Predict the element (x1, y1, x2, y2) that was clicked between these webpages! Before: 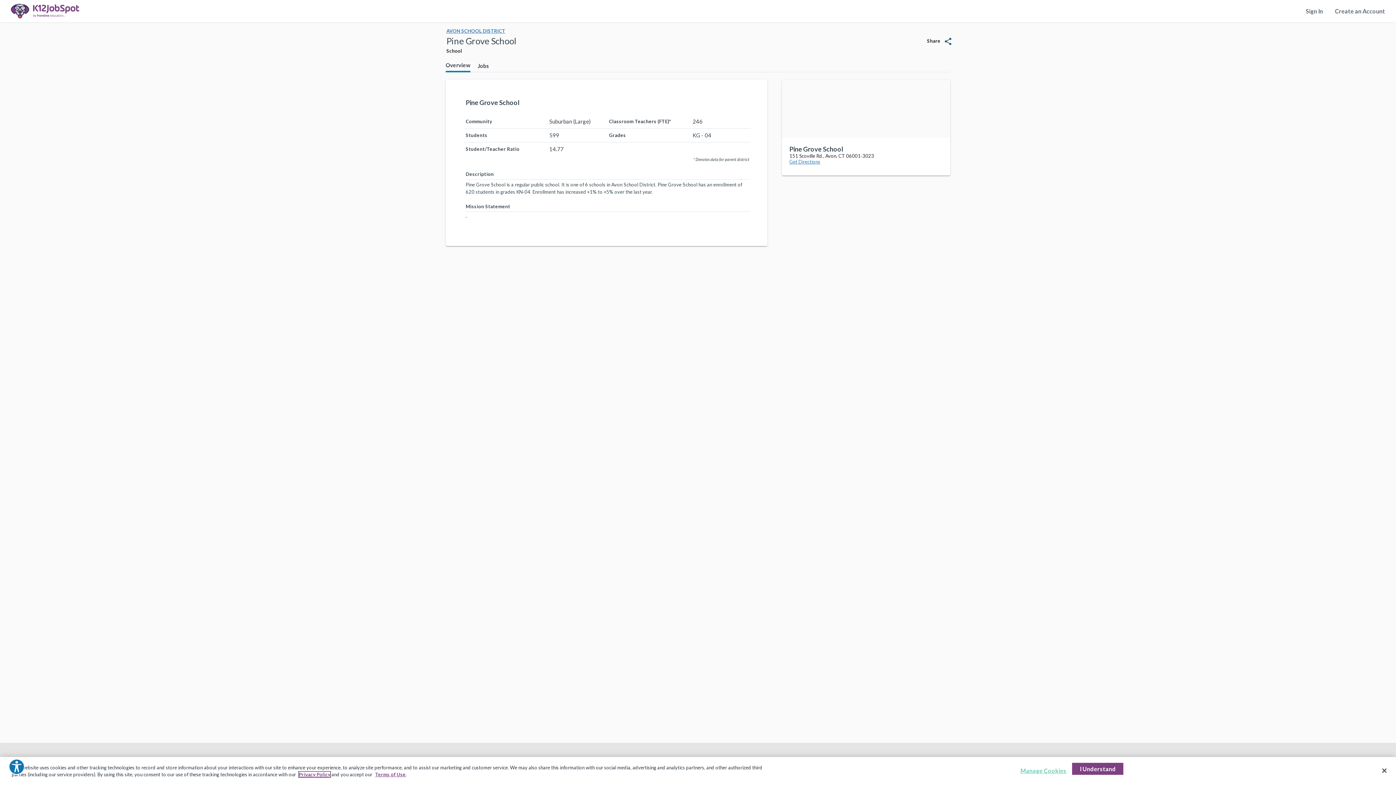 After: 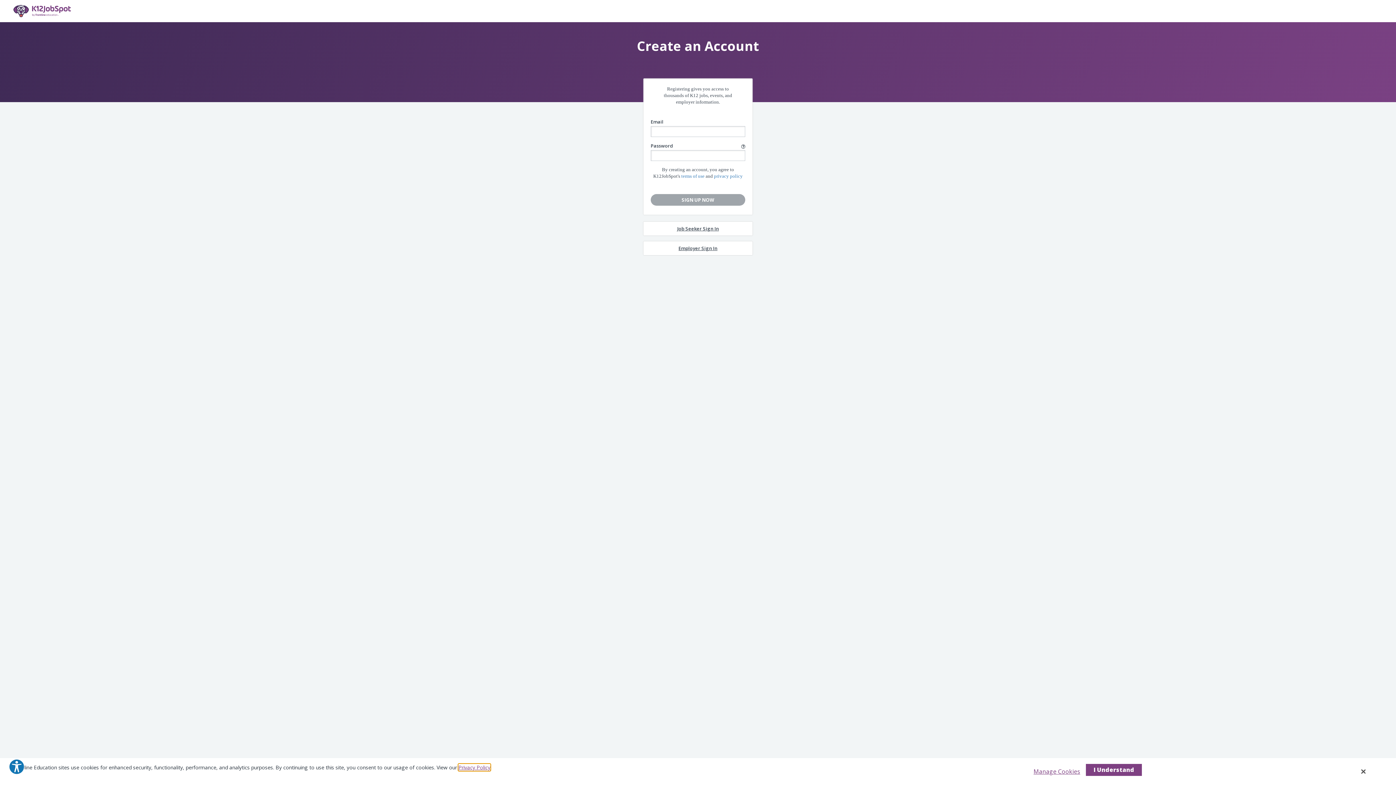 Action: bbox: (1335, 7, 1385, 14) label: Create an Account